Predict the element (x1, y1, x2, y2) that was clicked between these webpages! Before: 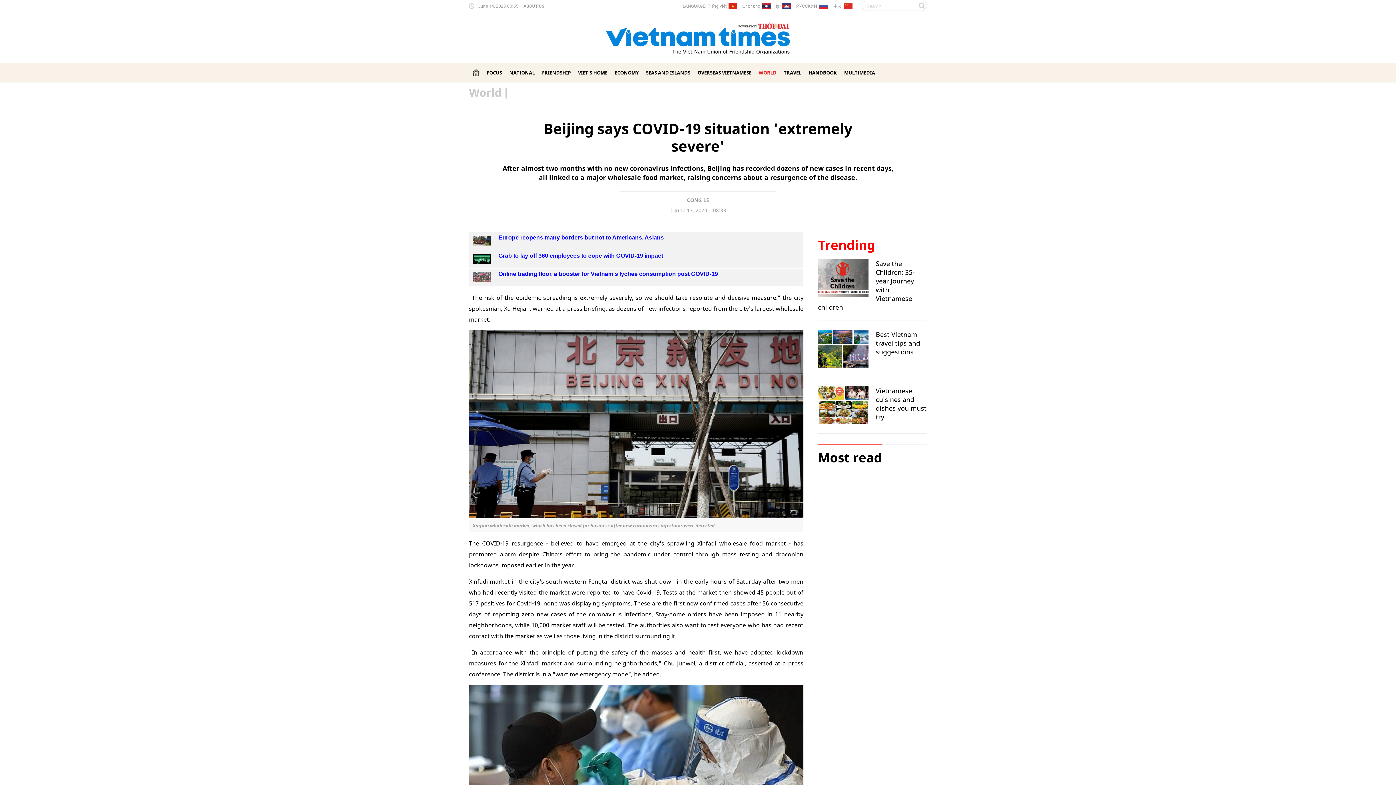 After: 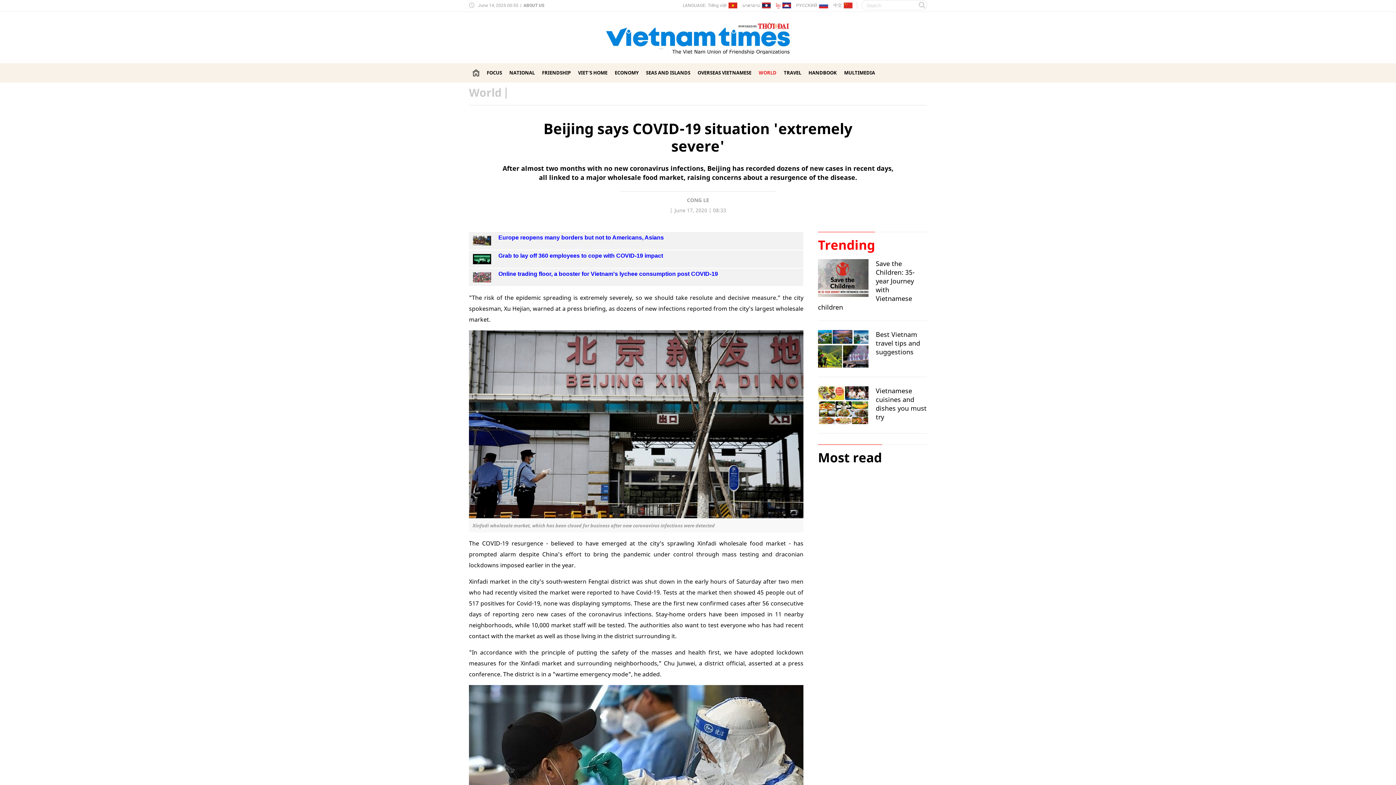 Action: bbox: (776, 2, 791, 12) label: ខ្មែរ